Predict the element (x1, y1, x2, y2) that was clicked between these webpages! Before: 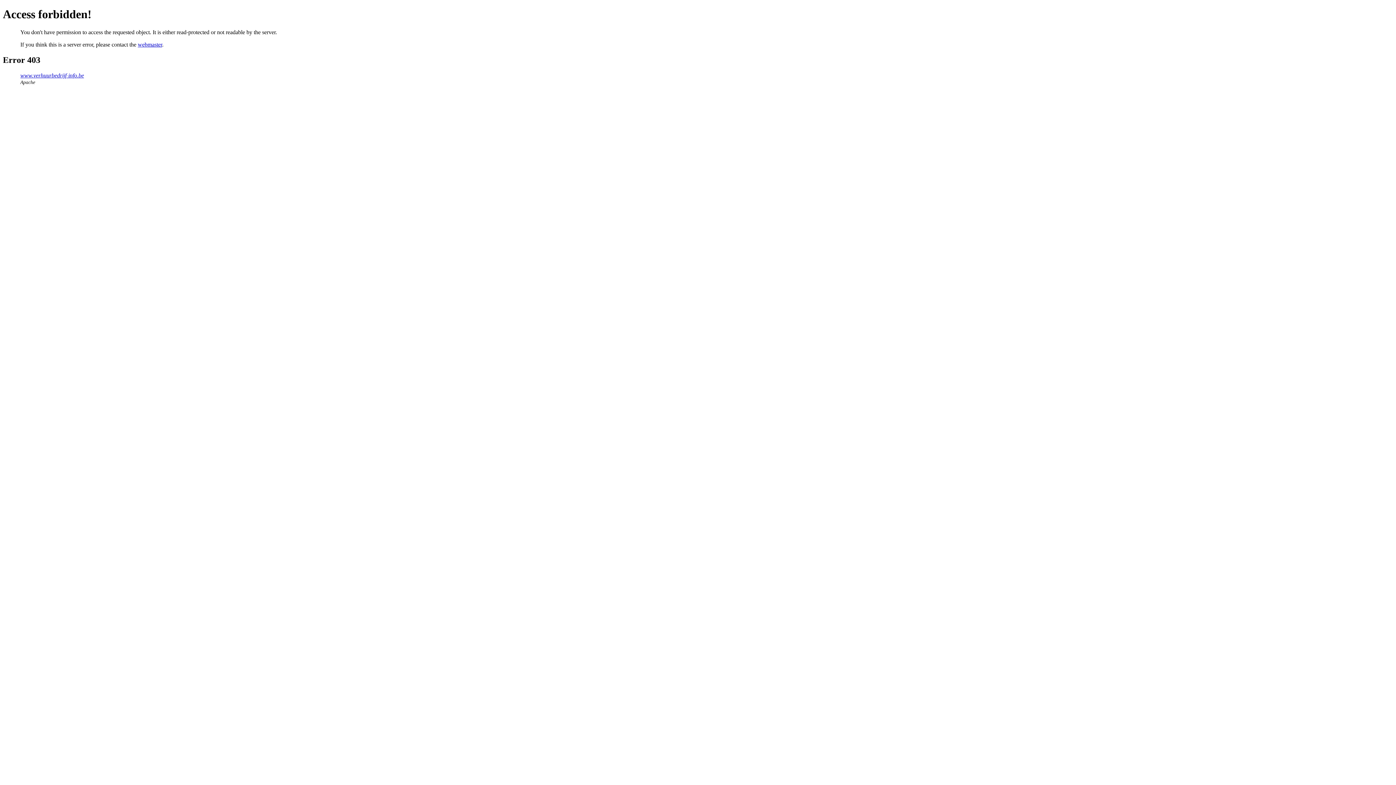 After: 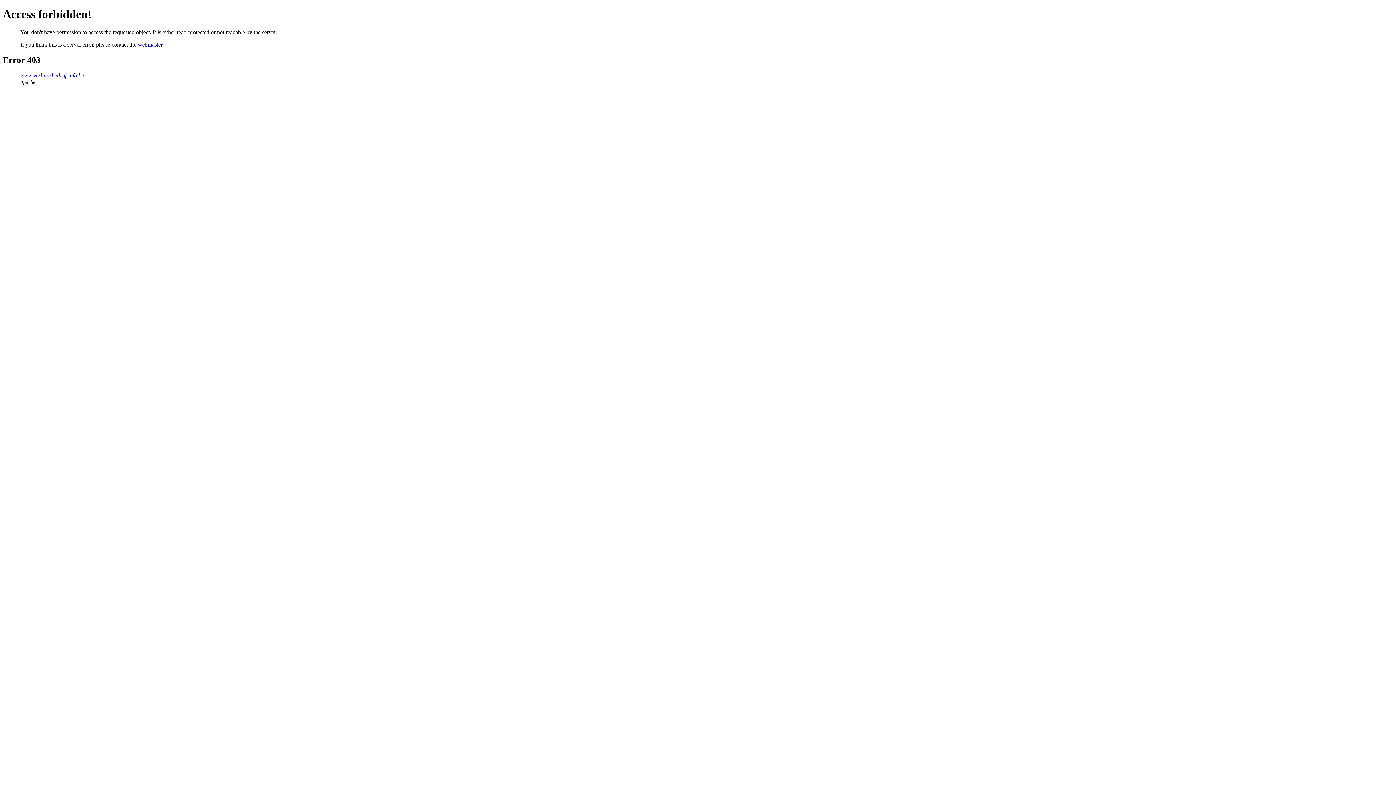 Action: label: webmaster bbox: (137, 41, 162, 47)